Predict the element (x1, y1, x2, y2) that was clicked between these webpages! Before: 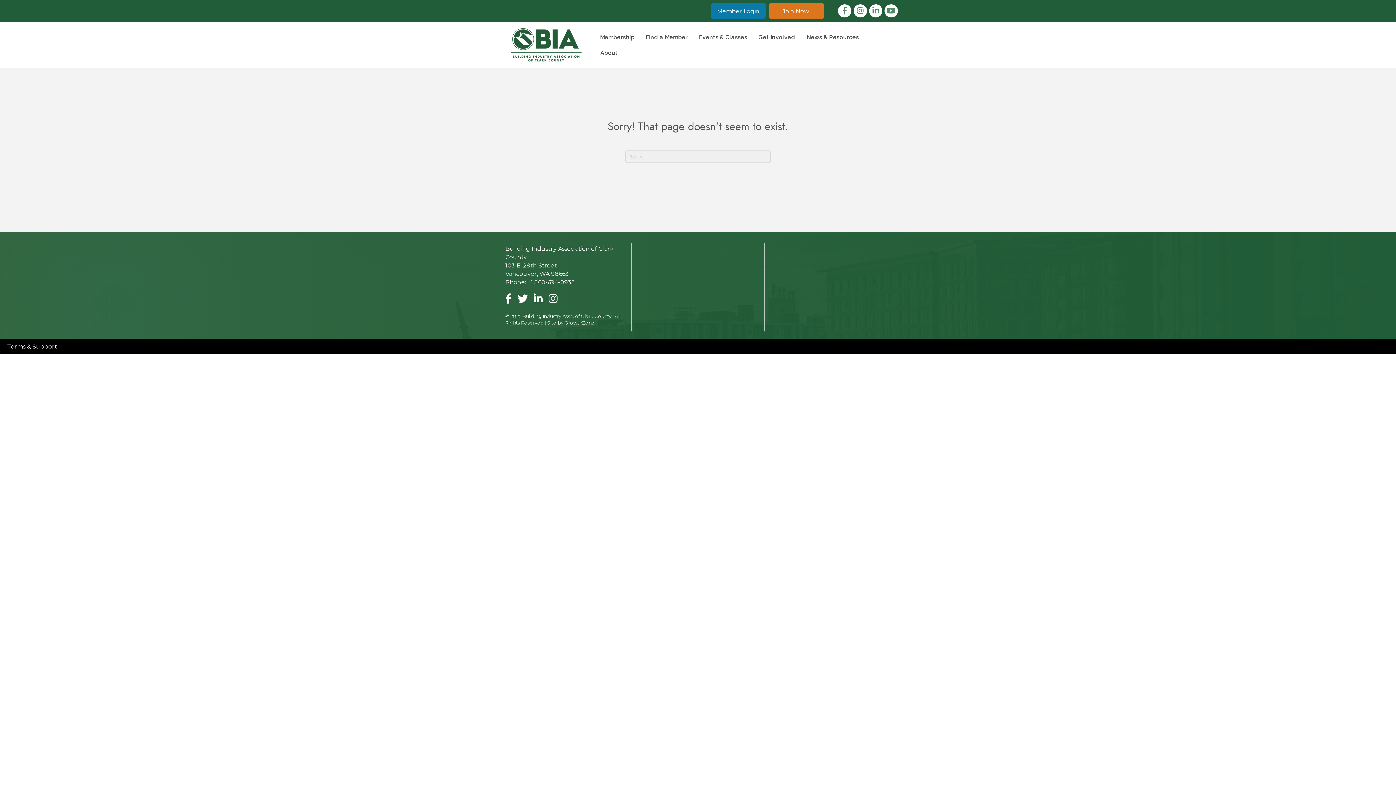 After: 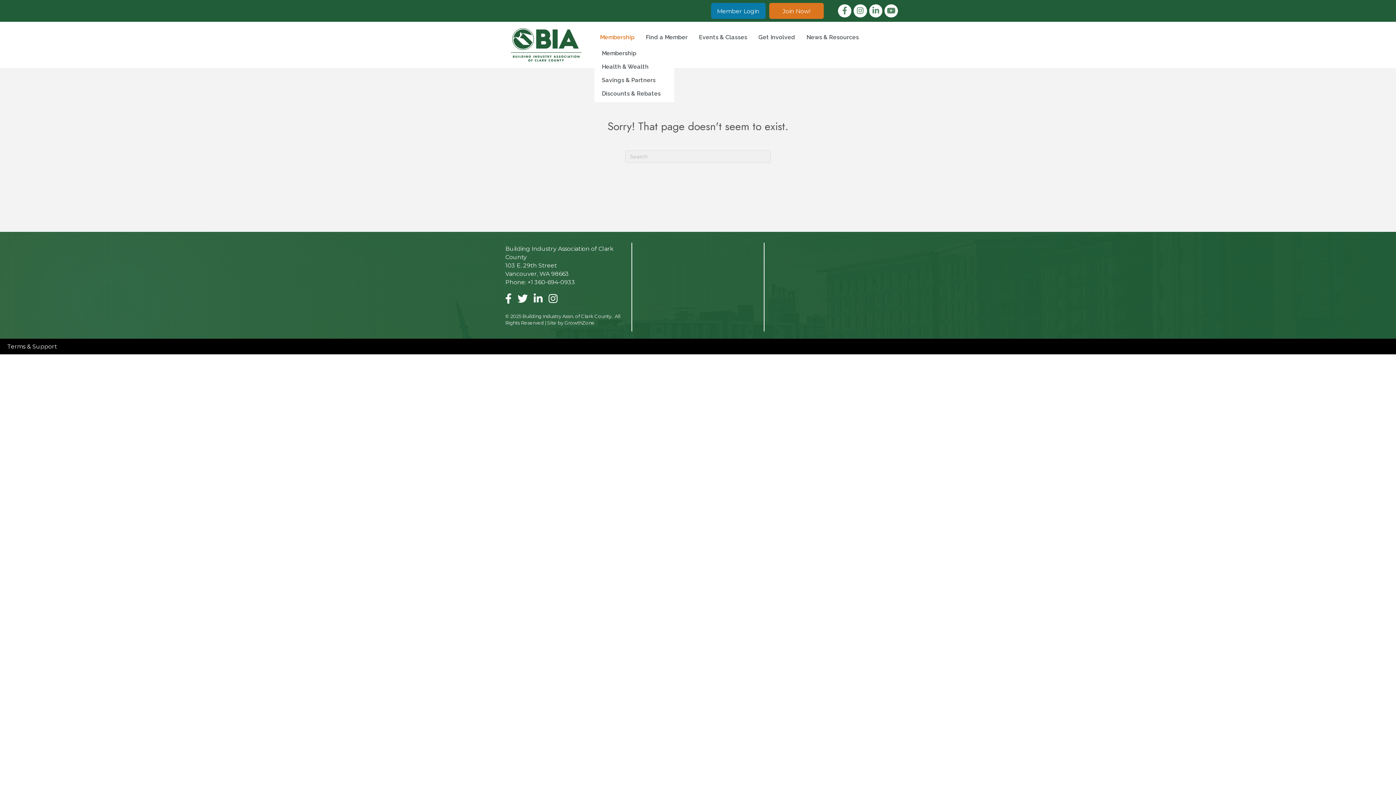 Action: label: Membership bbox: (594, 29, 640, 44)